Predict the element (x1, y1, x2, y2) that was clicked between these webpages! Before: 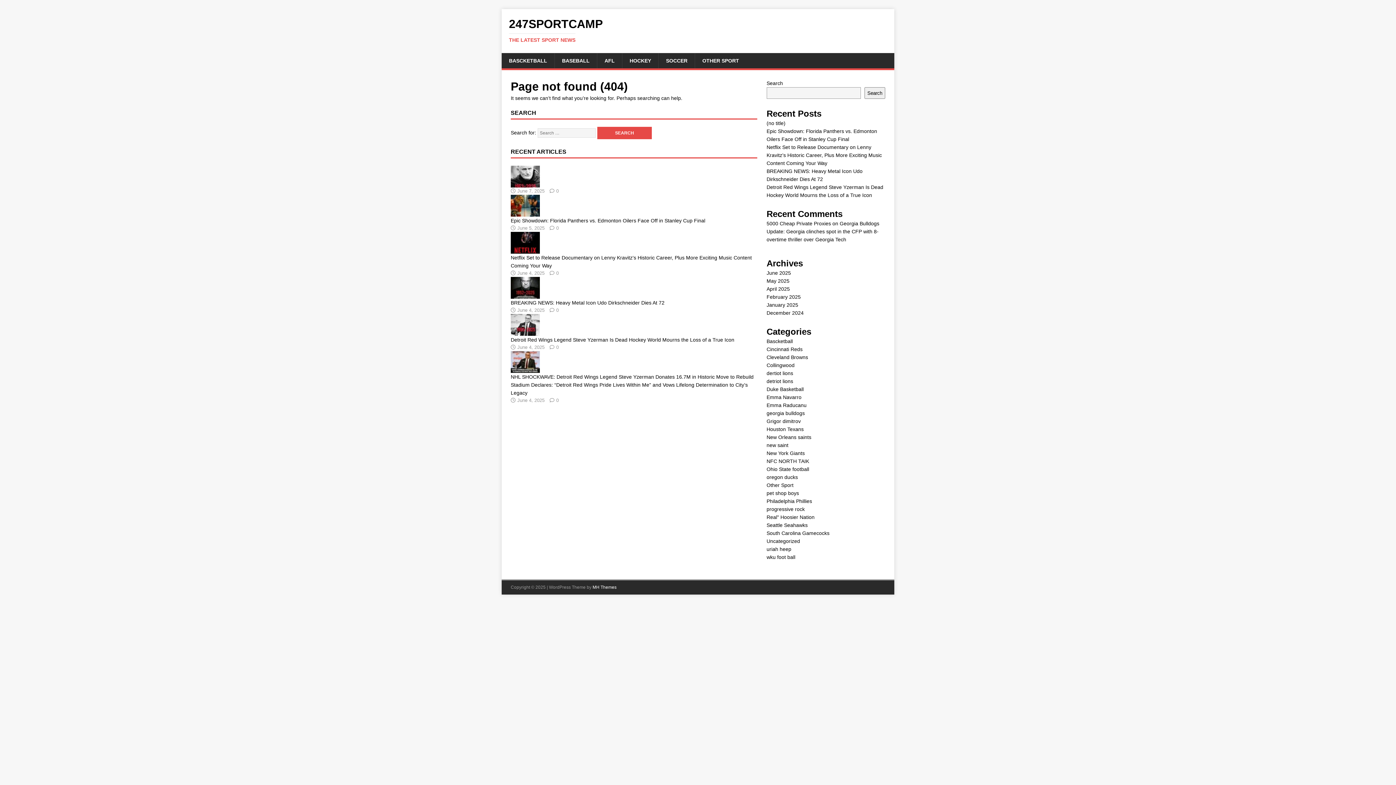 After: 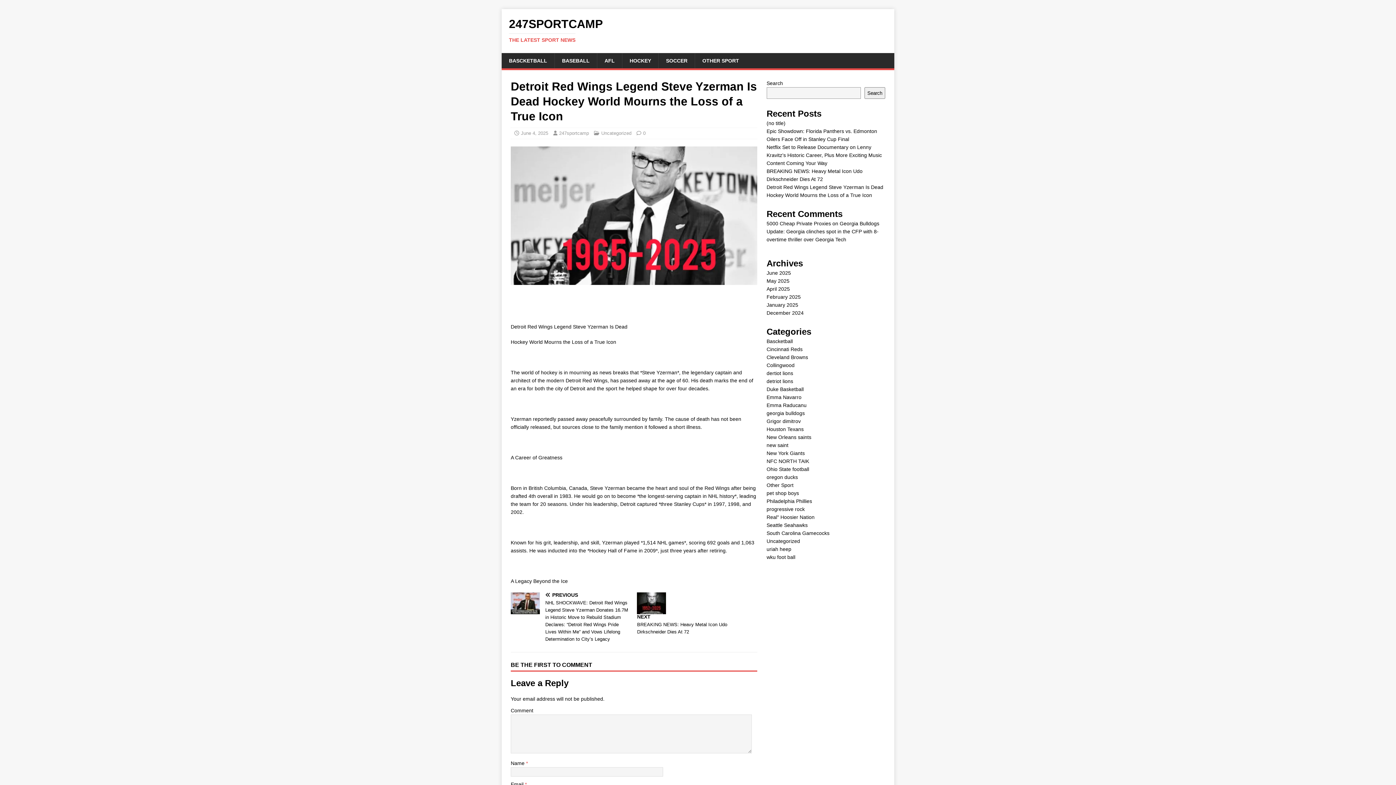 Action: bbox: (510, 337, 734, 342) label: Detroit Red Wings Legend Steve Yzerman Is Dead Hockey World Mourns the Loss of a True Icon